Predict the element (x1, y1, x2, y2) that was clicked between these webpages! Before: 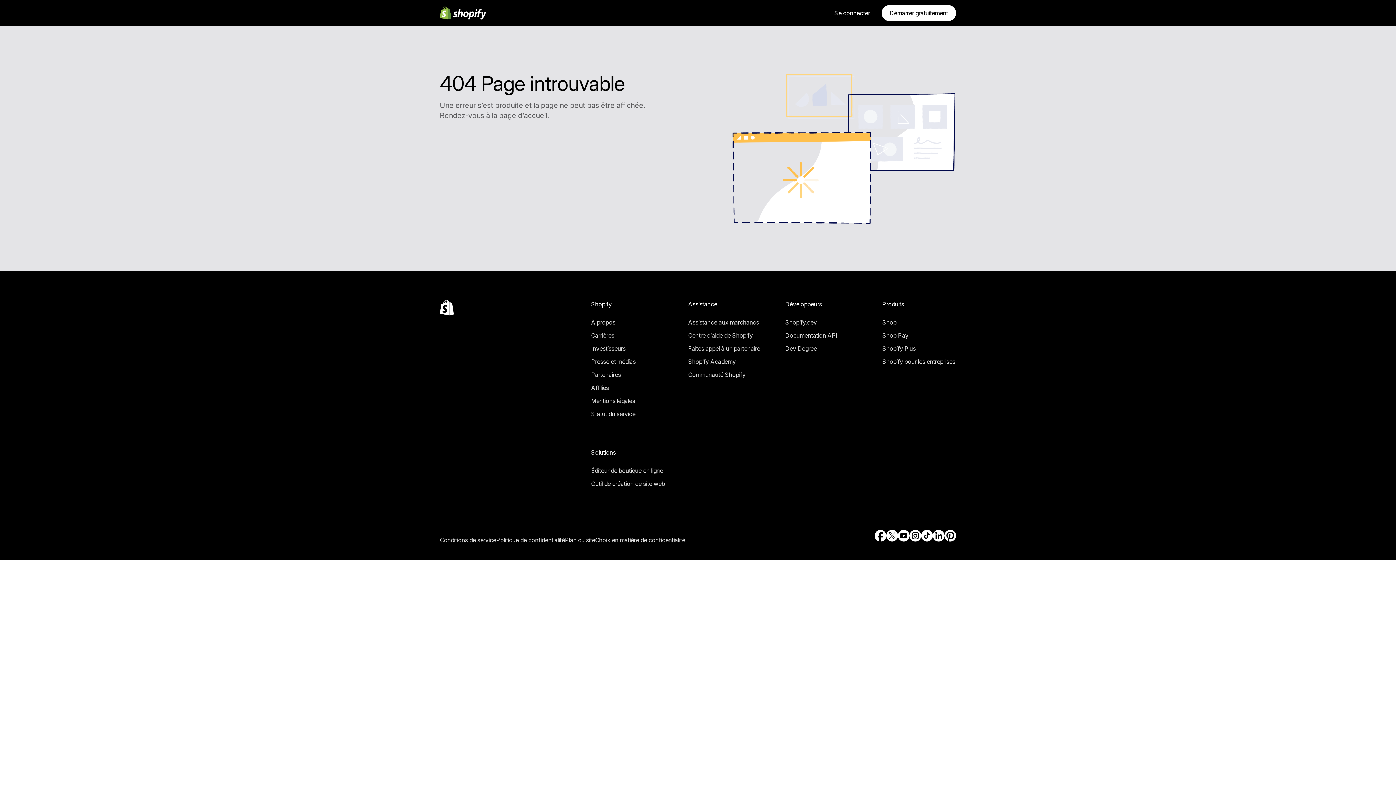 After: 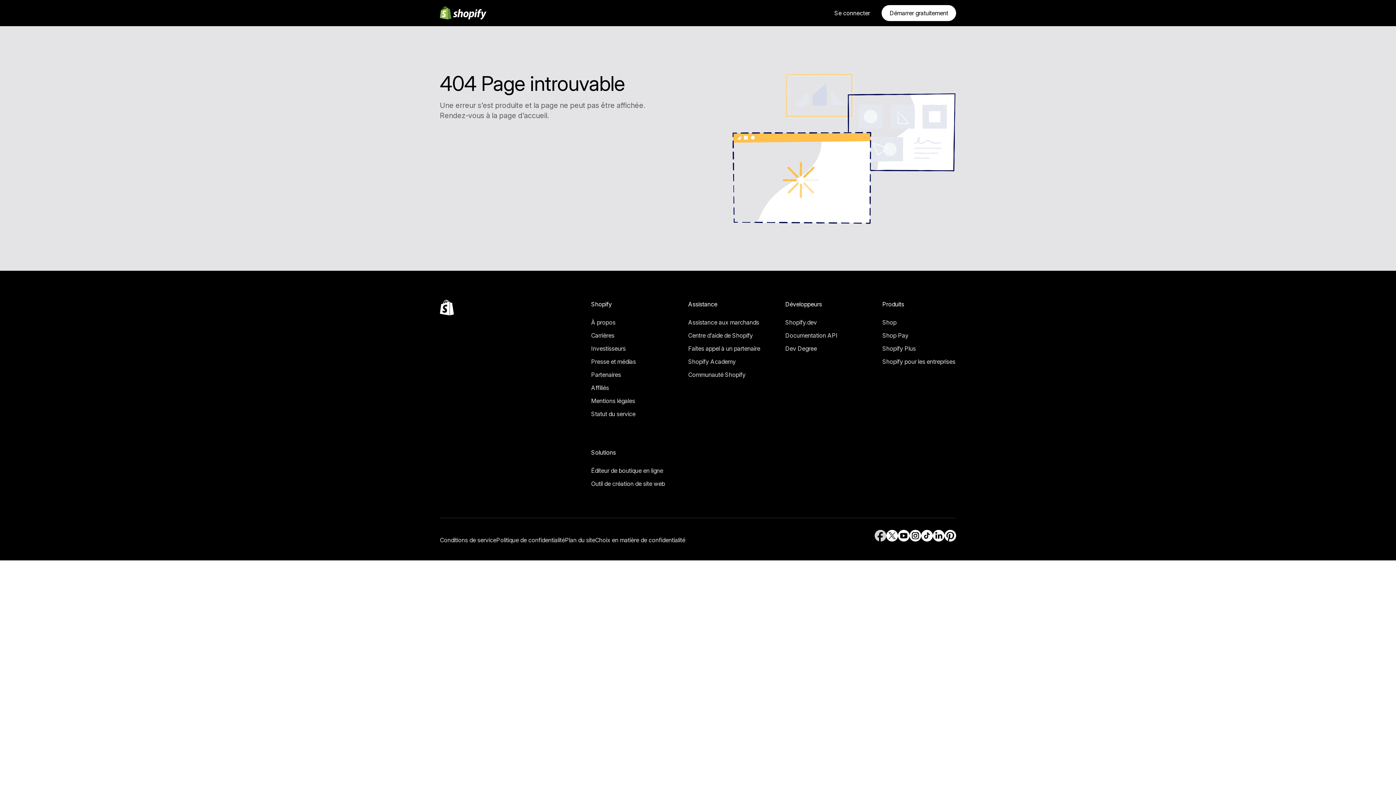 Action: label: Source externe : Facebook (S’ouvre dans une nouvelle fenêtre) bbox: (874, 530, 886, 541)